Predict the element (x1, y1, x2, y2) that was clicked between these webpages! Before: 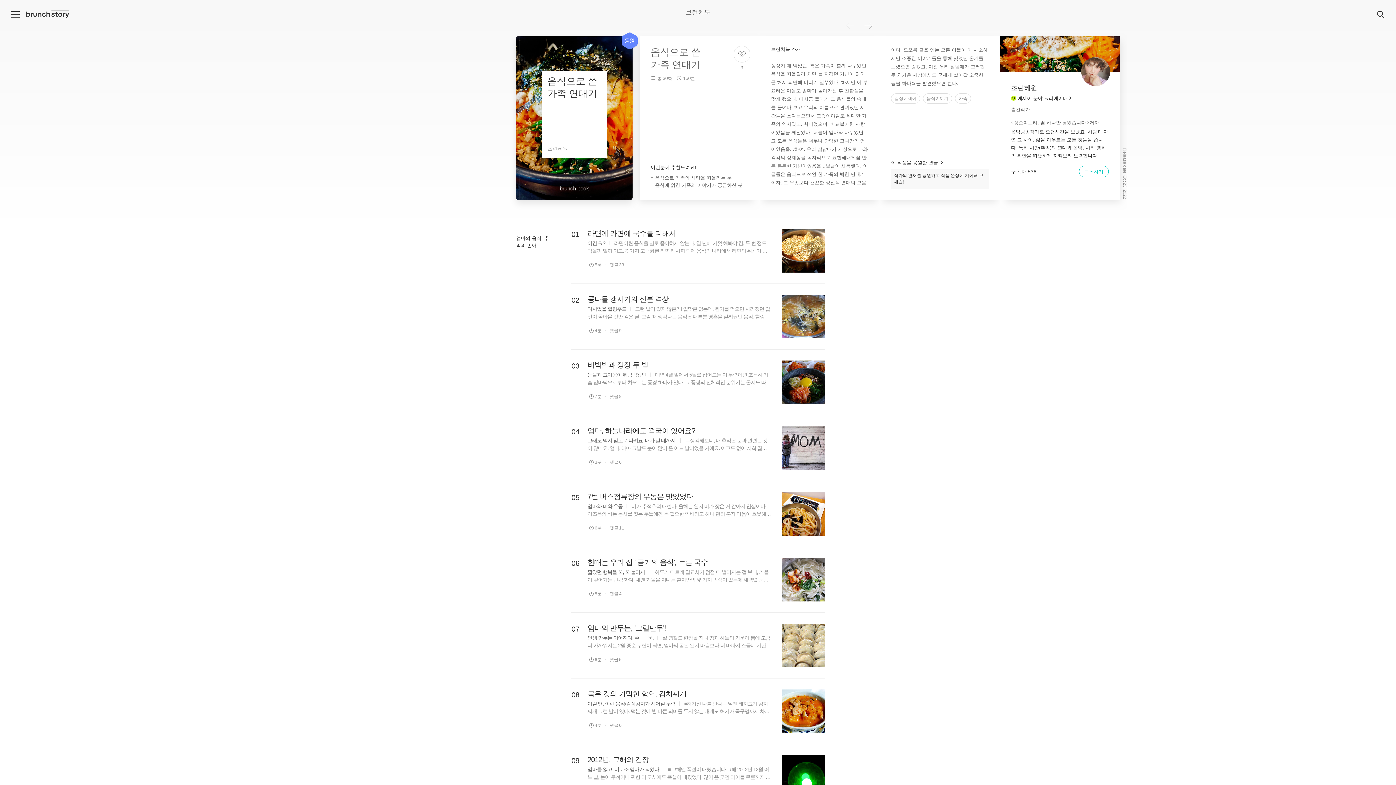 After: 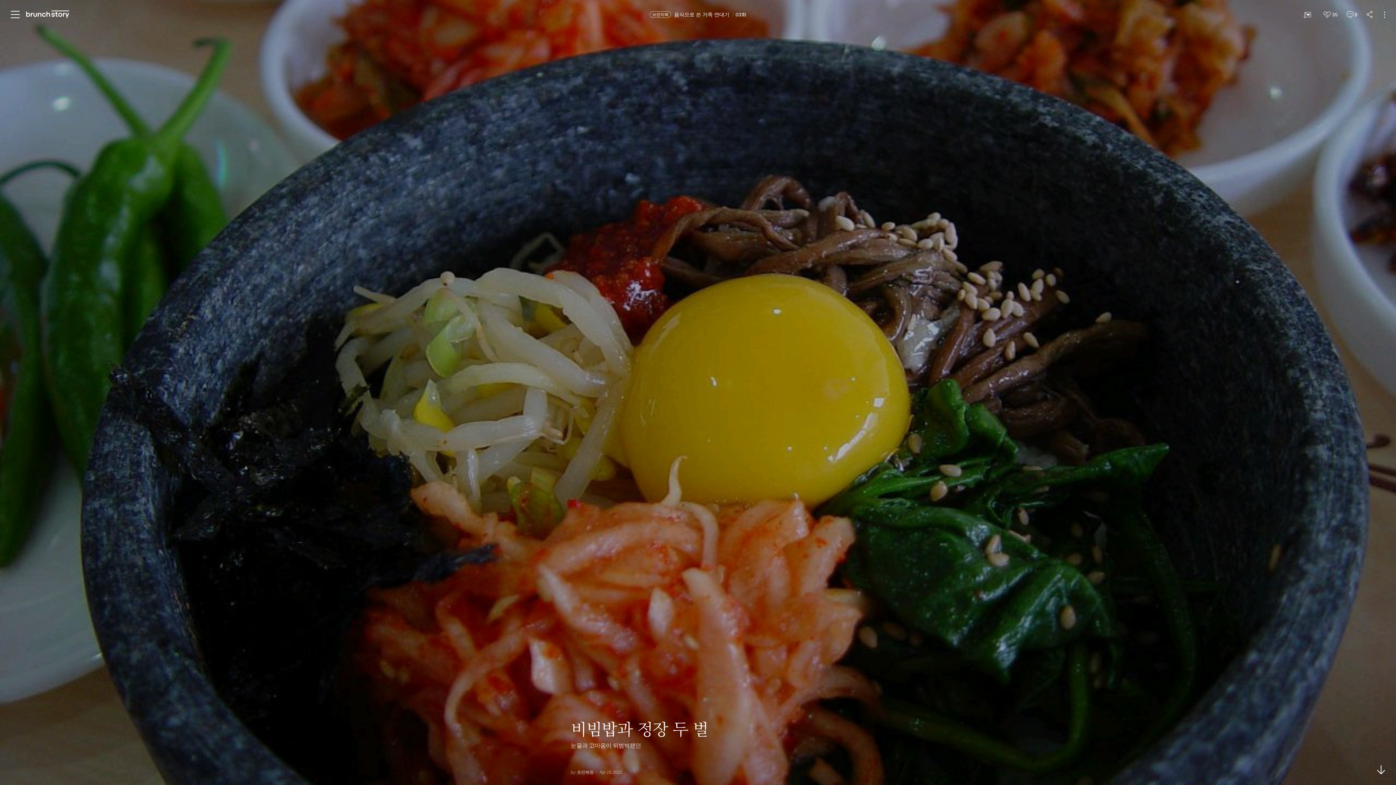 Action: label: 03
구독상황
비빔밥과 정장 두 벌

눈물과 고마움이 뒤범벅됐던 매년 4월 말에서 5월로 접어드는 이 무렵이면 조용히 가슴 밑바닥으로부터 차오르는 풍경 하나가 있다. 그 풍경의 전체적인 분위기는 몹시도 따듯하고 상냥하면서도 아지랑이가 피어오르듯 아른하다. 굳이 봄이어서 혹은, 봄의 한가운데에서 내일의 희망을 위해 어떤 채비를 하는 순간 이어서만은 아니다. 그 풍경에 나란히 자리한 엄마와 내 모습이 우리의 모든 순간을 통

소요 시간7분댓글8 bbox: (570, 349, 825, 415)